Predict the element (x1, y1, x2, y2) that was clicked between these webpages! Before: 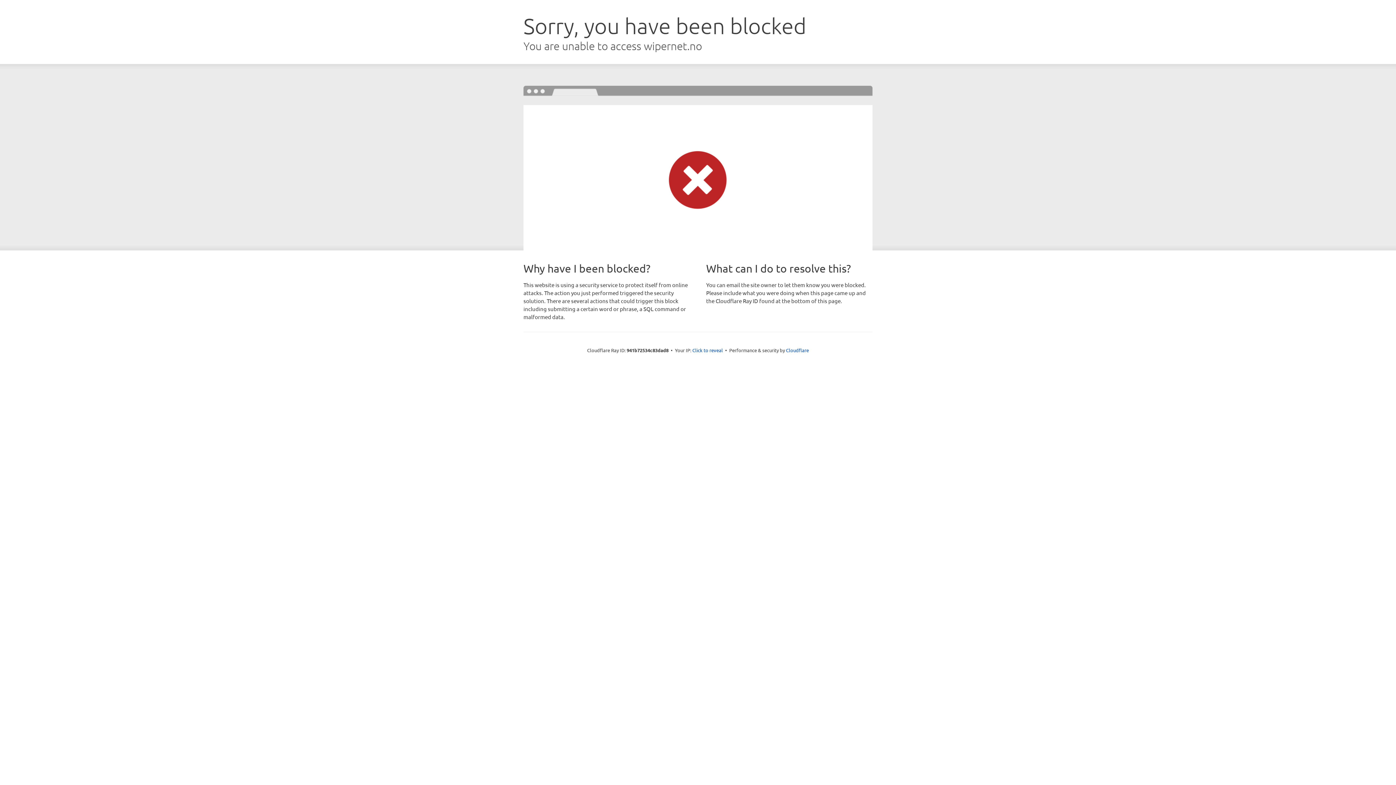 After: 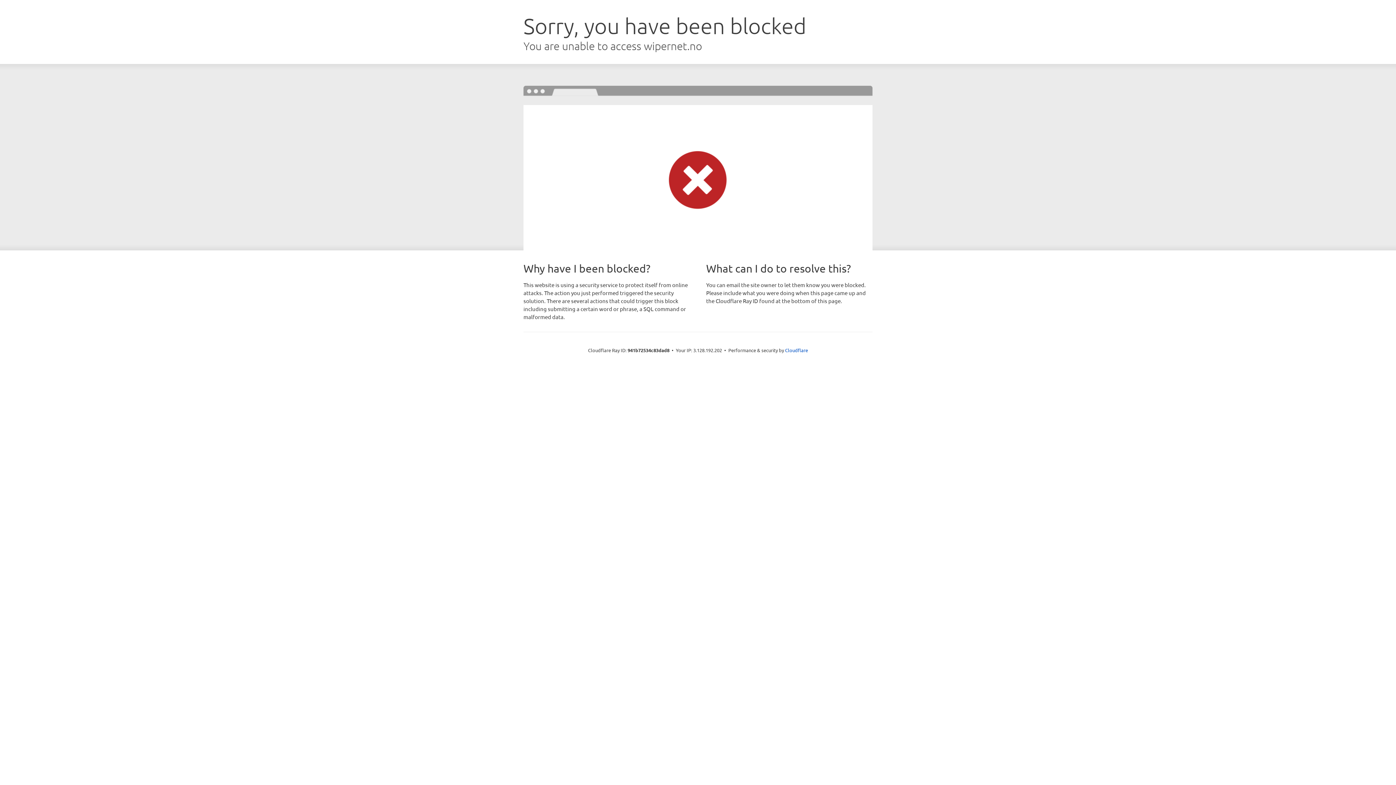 Action: label: Click to reveal bbox: (692, 346, 723, 353)